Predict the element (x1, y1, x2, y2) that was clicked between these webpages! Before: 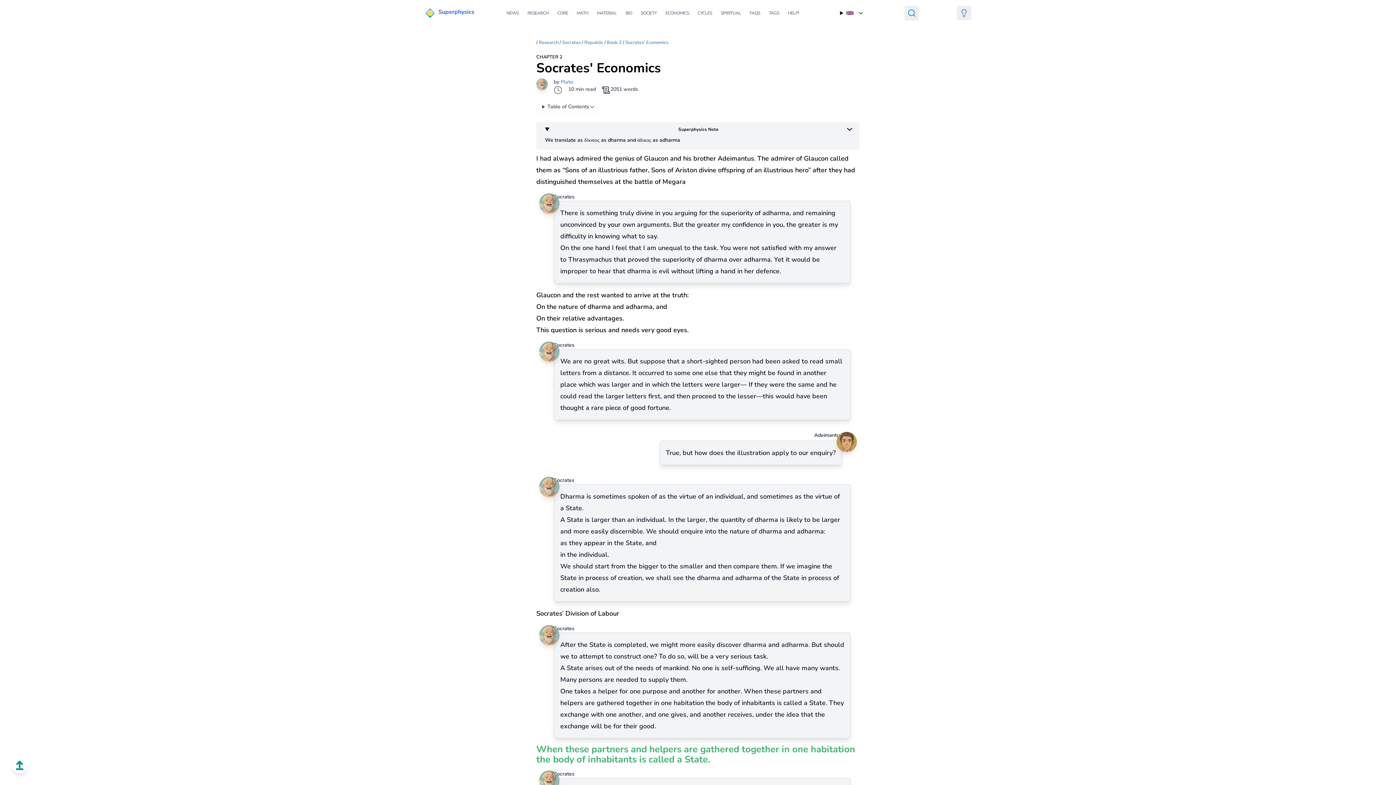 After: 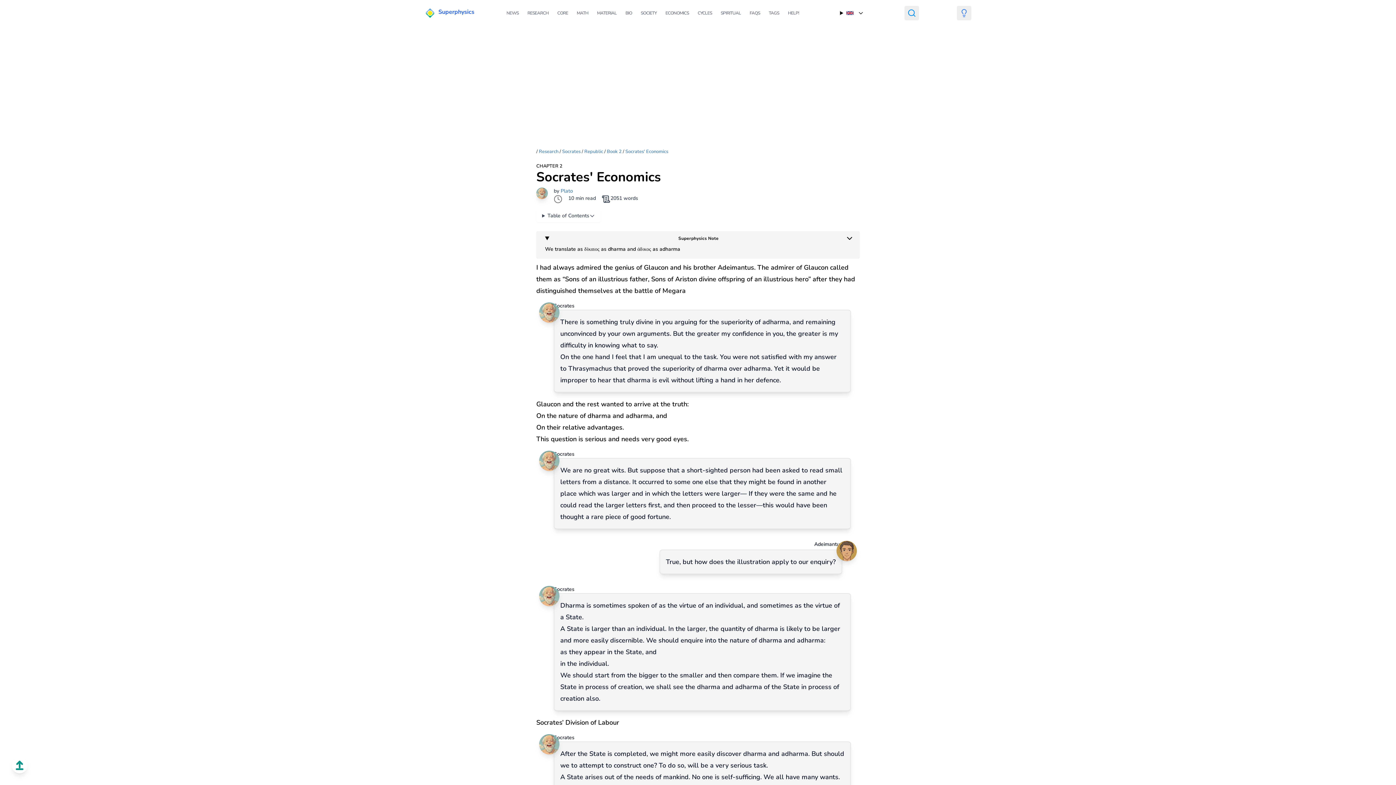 Action: label: Socrates' Economics bbox: (625, 39, 668, 45)